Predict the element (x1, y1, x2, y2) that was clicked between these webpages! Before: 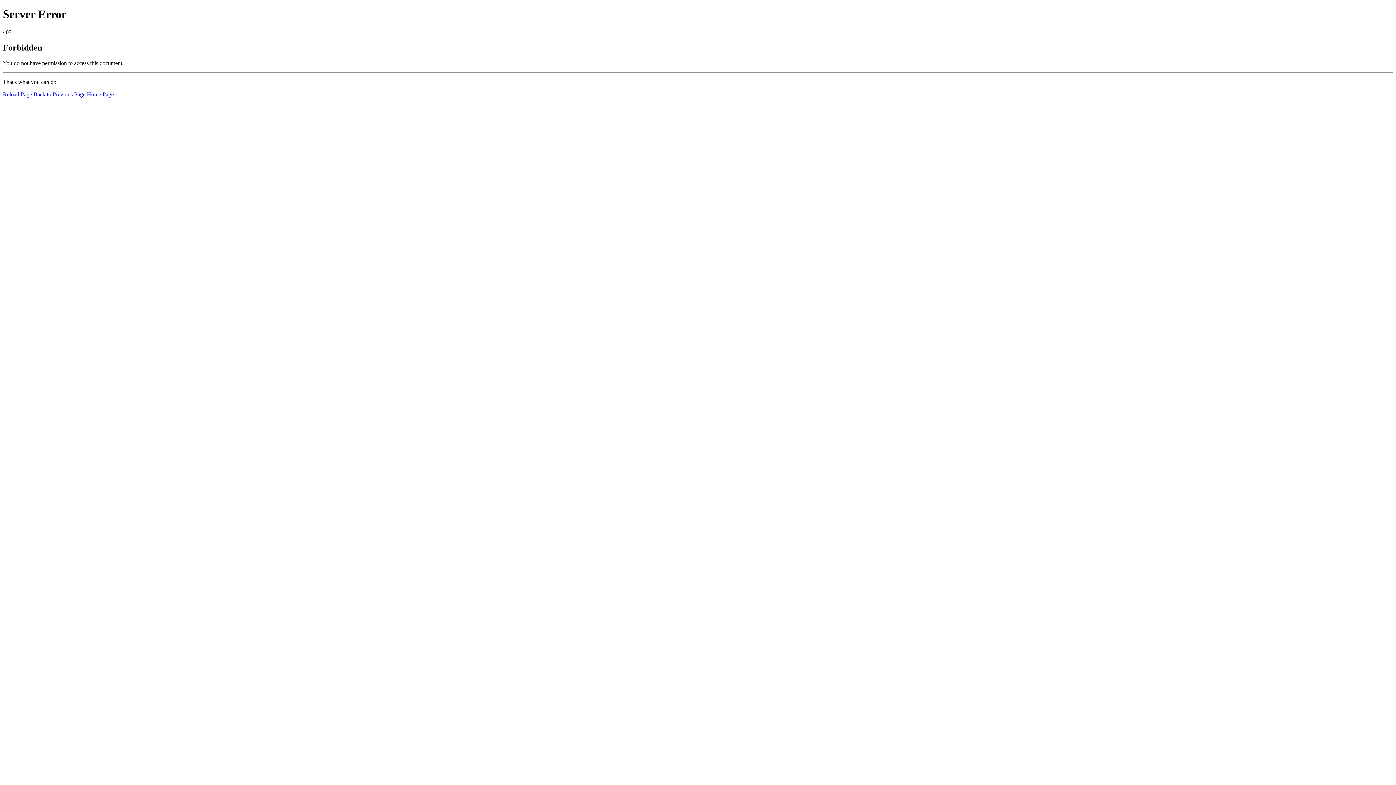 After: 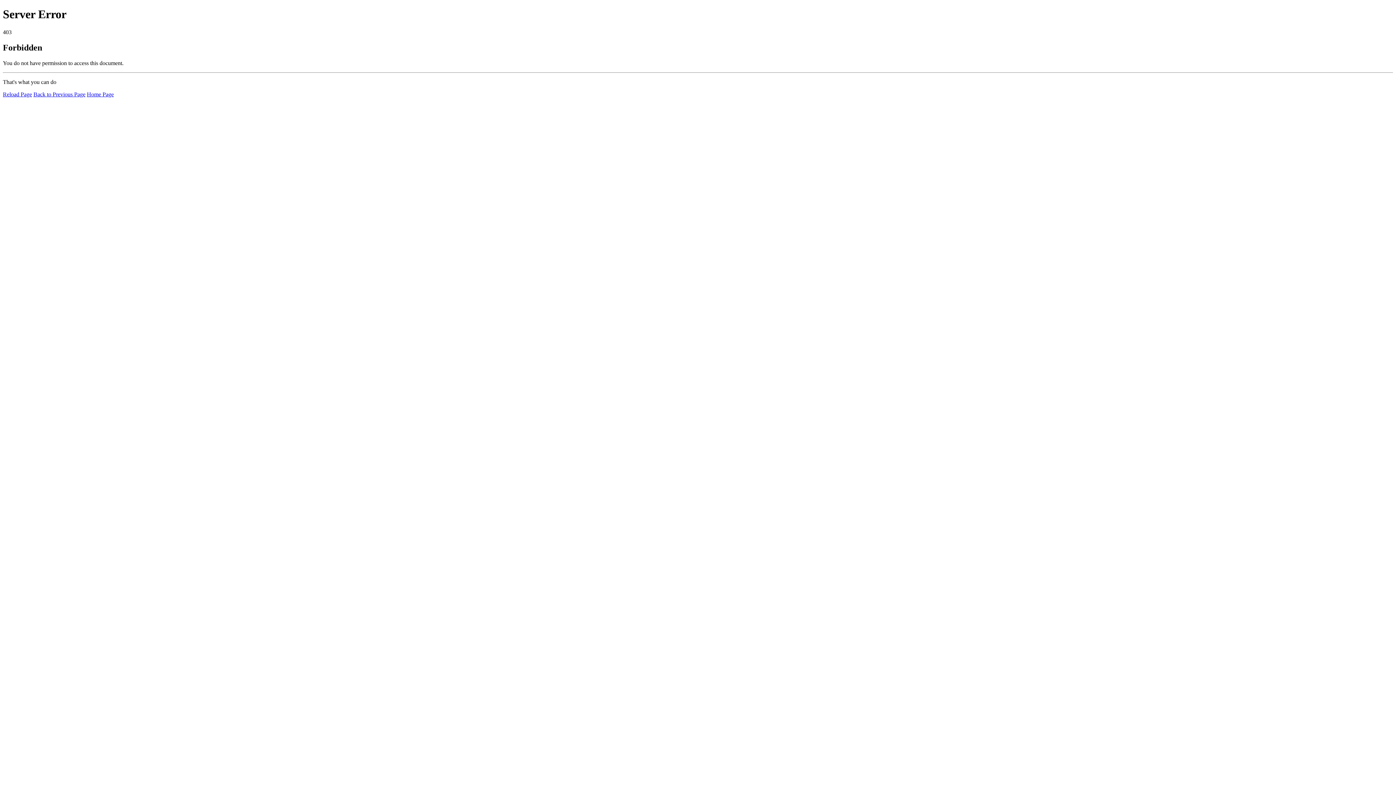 Action: label: Reload Page bbox: (2, 91, 32, 97)